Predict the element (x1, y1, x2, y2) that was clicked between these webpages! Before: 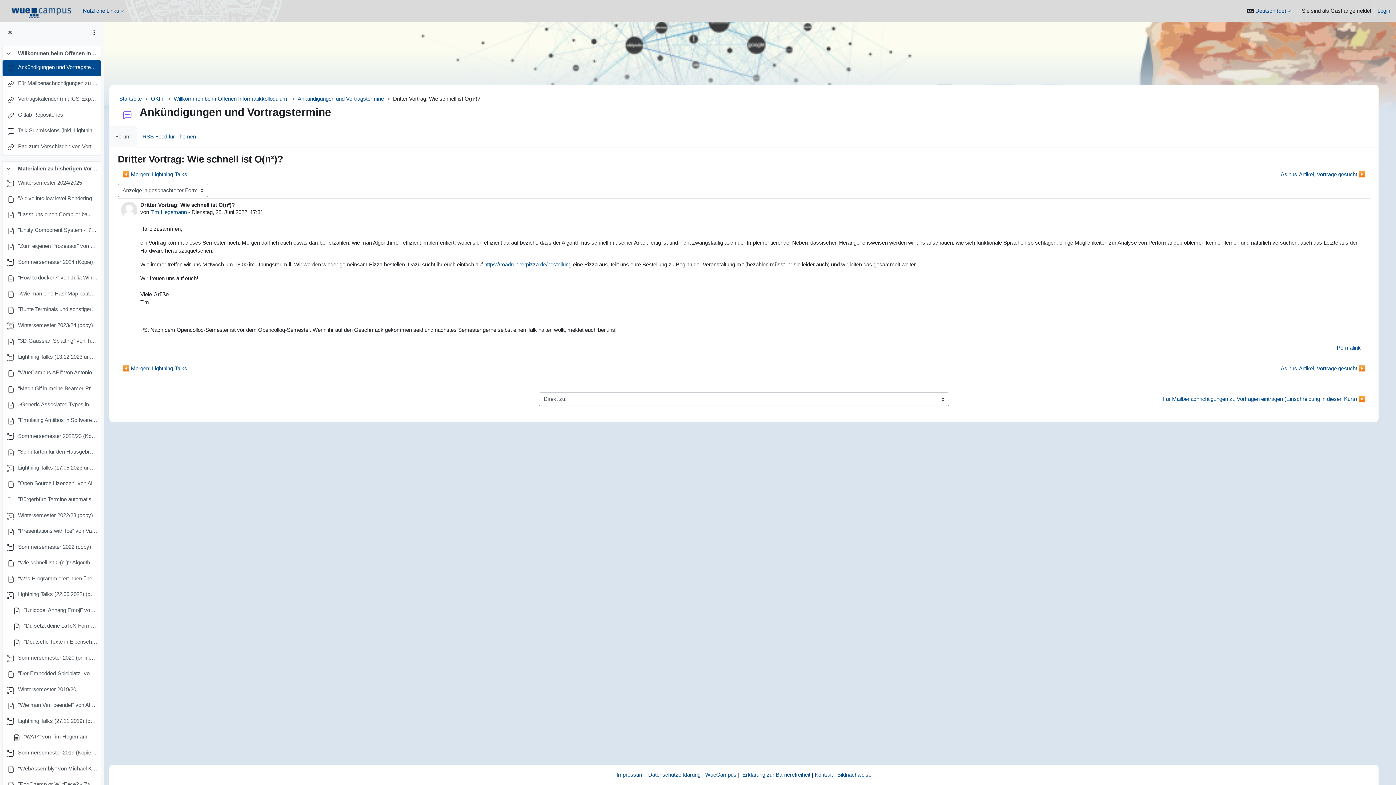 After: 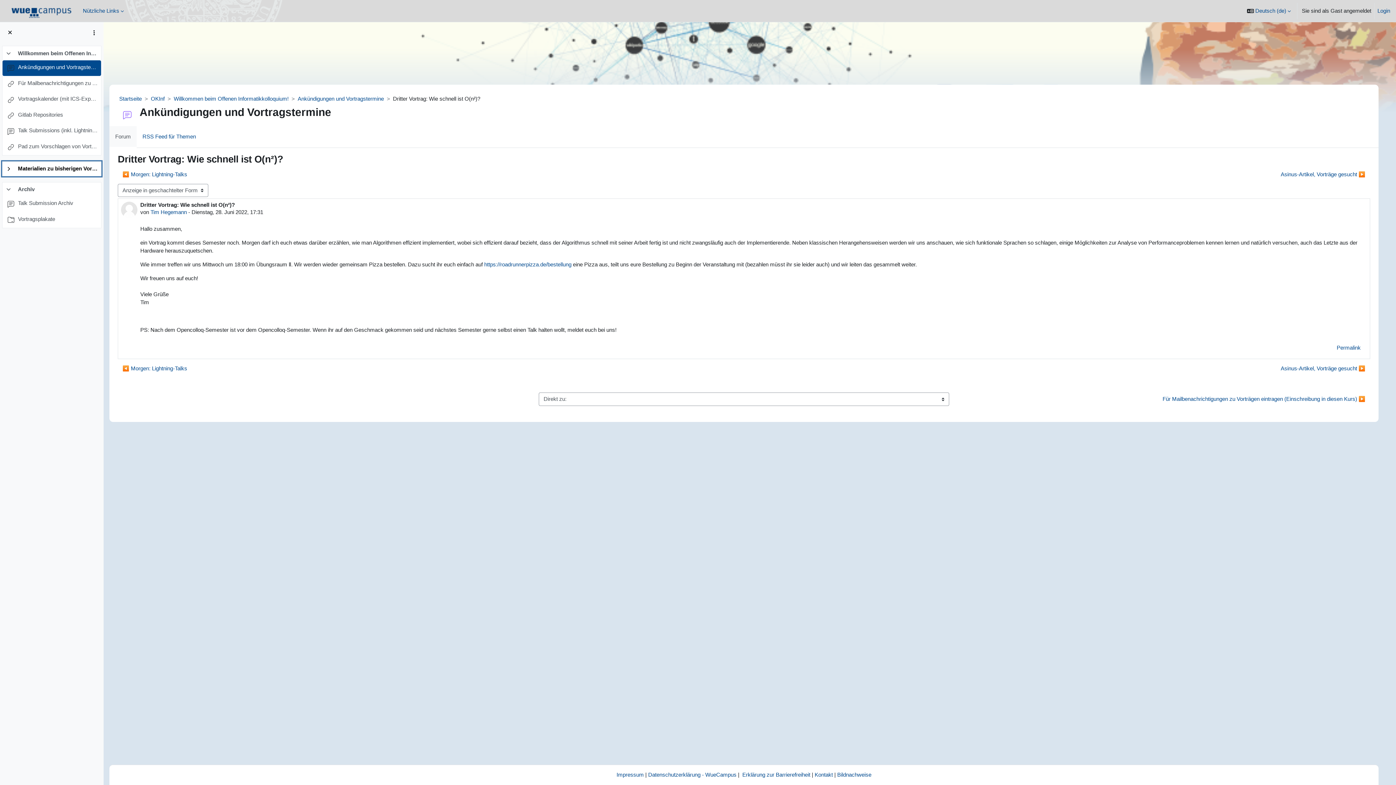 Action: bbox: (5, 164, 17, 172) label: Einklappen